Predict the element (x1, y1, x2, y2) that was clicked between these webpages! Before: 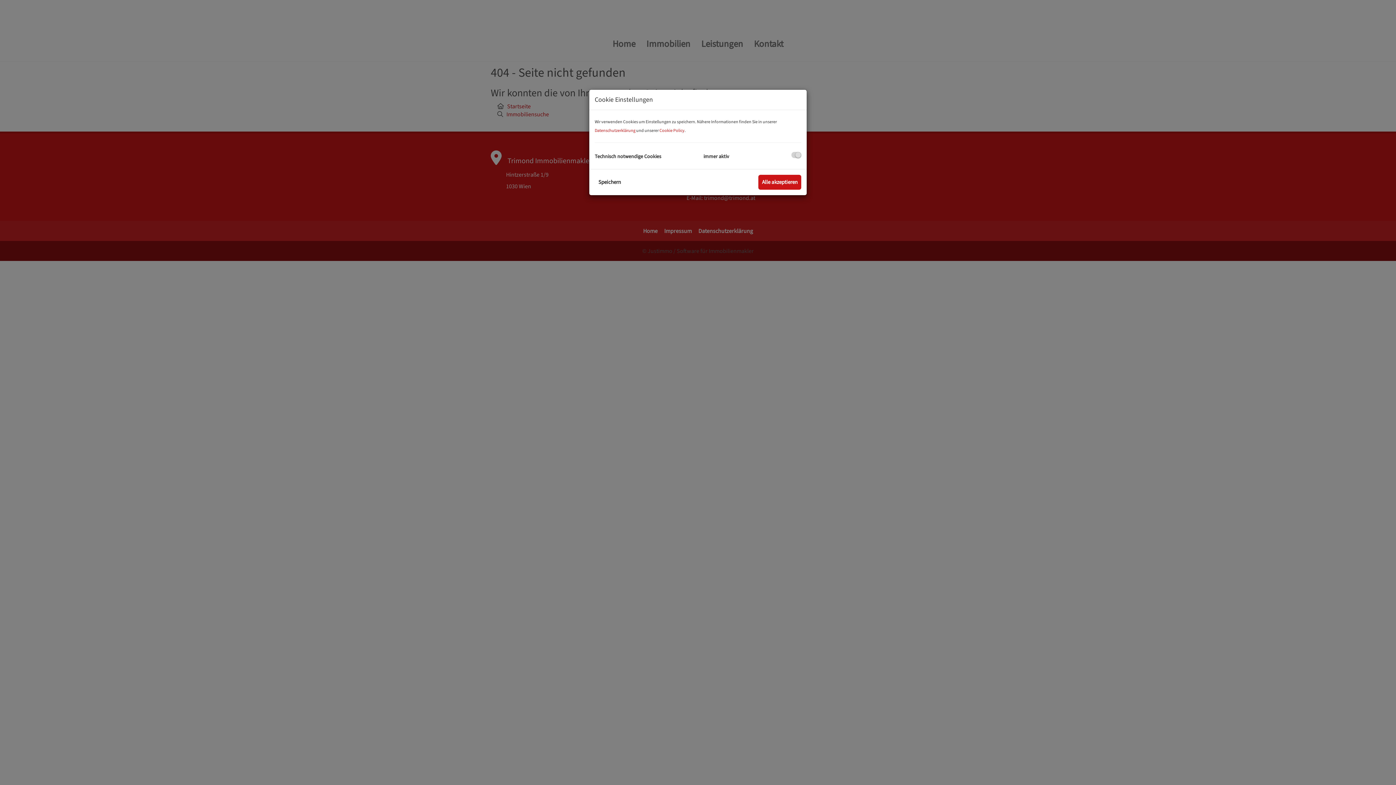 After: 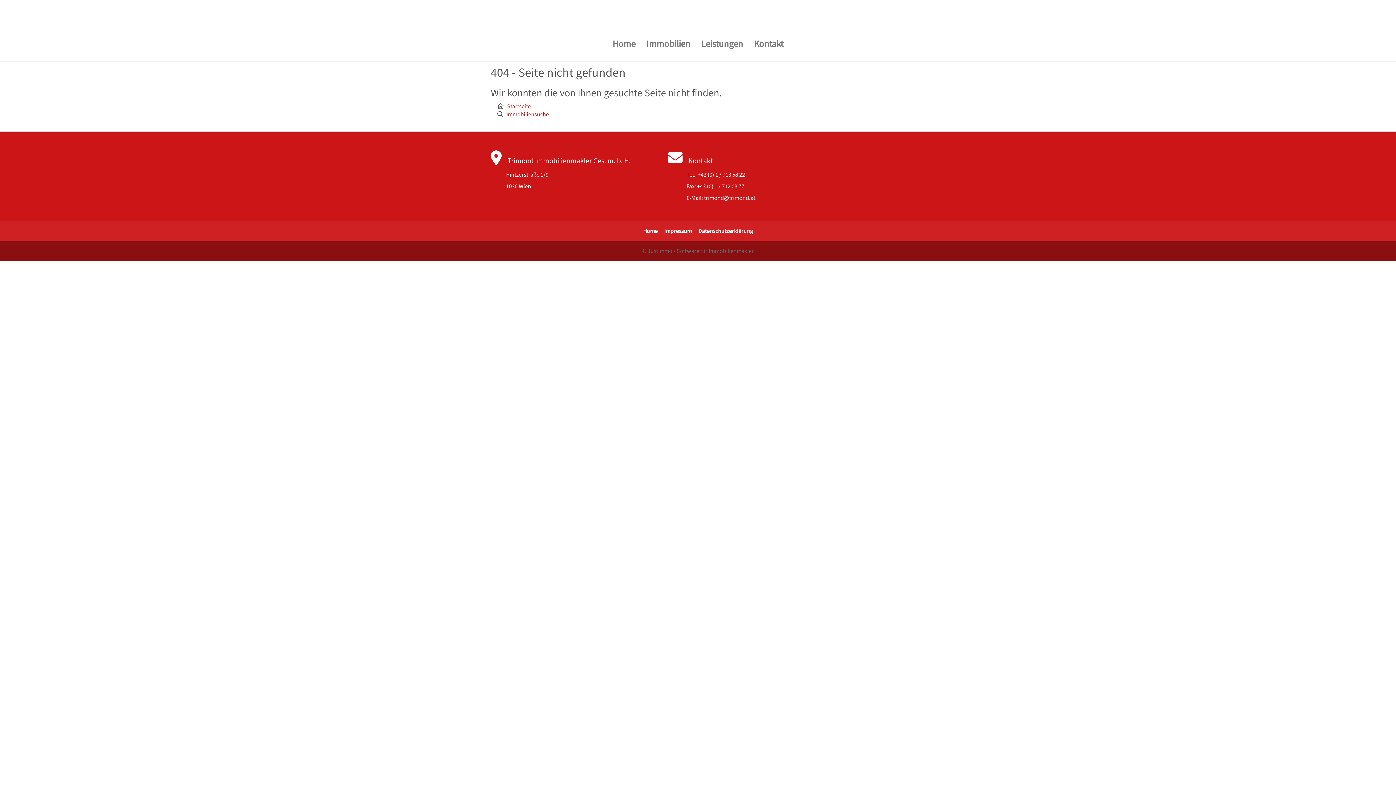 Action: label: Alle akzeptieren bbox: (758, 174, 801, 189)